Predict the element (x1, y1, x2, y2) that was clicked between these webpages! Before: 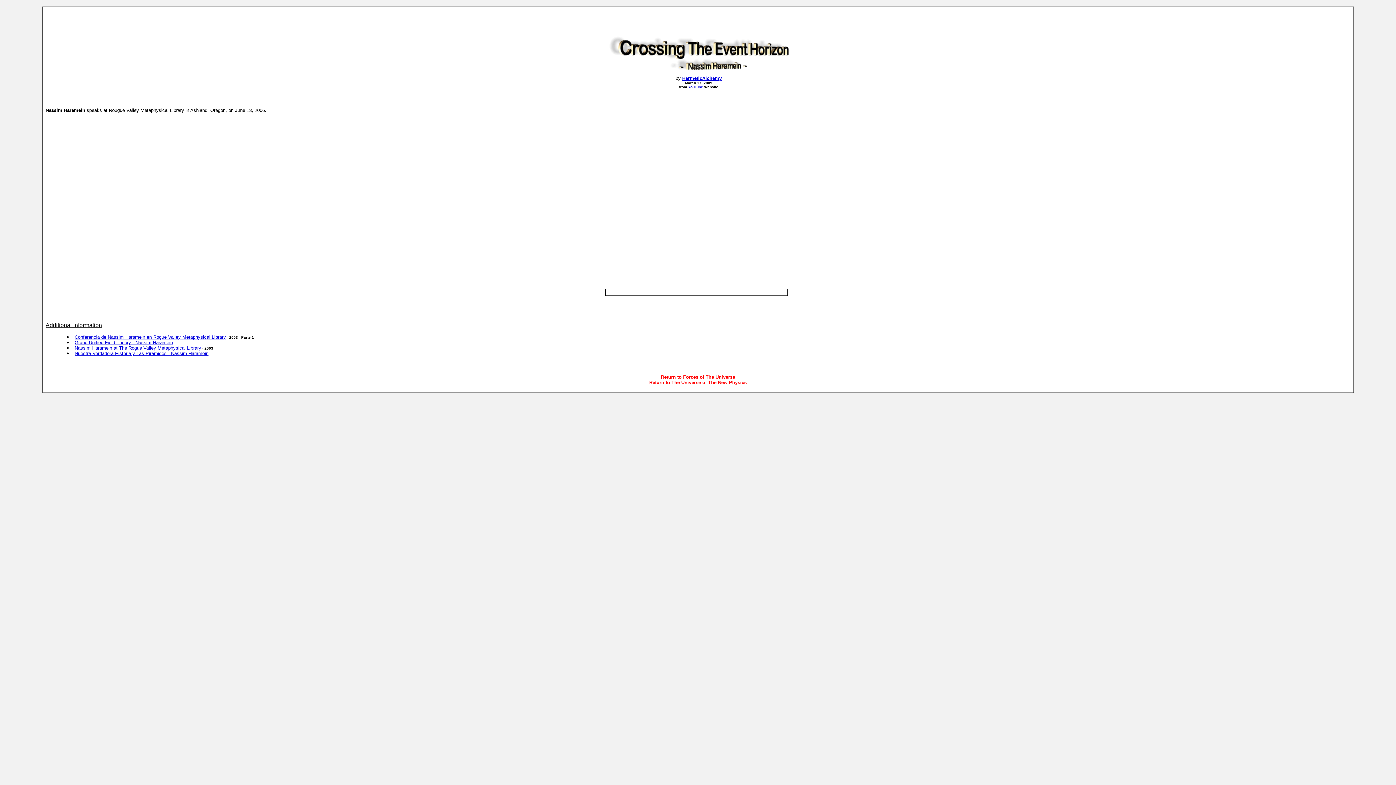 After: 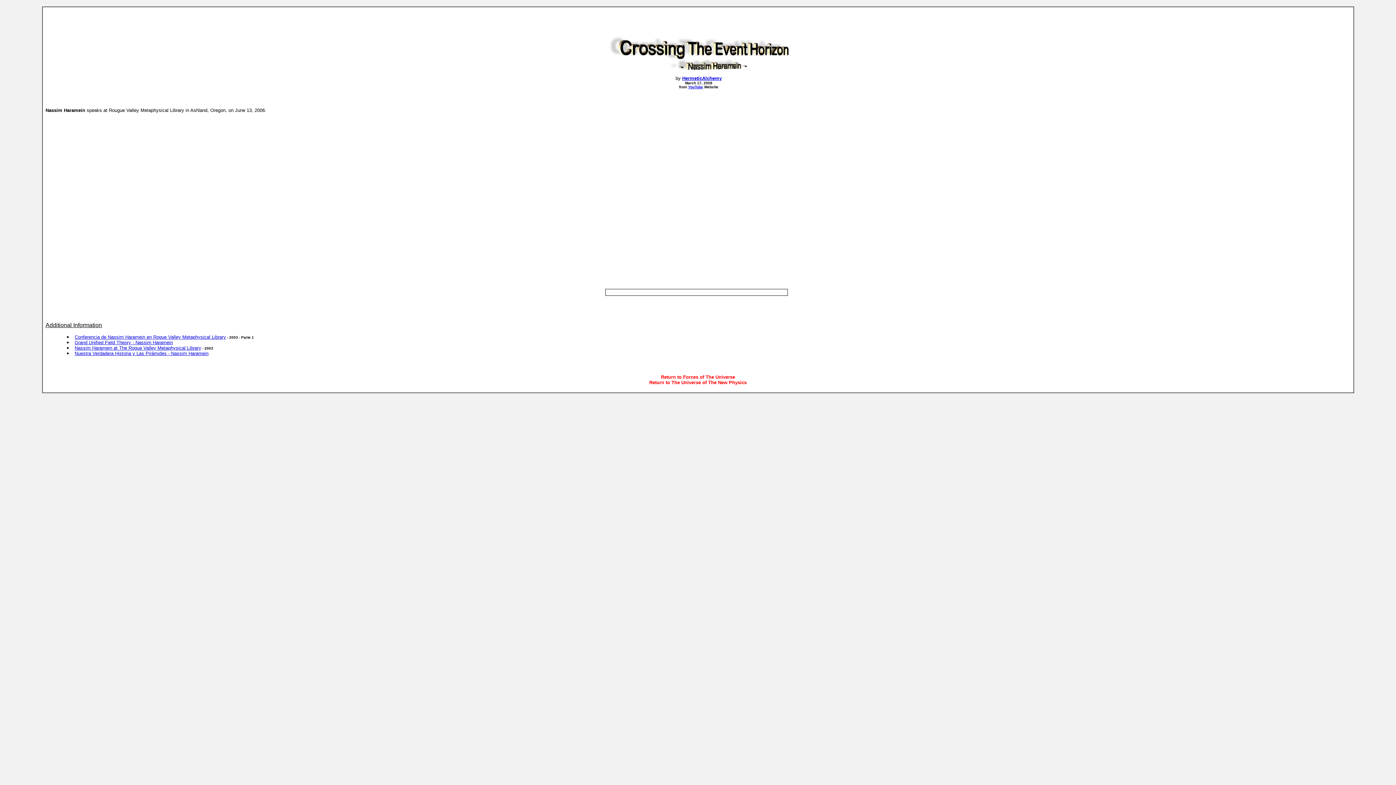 Action: bbox: (74, 340, 172, 345) label: Grand Unified Field Theory - Nassim Haramein